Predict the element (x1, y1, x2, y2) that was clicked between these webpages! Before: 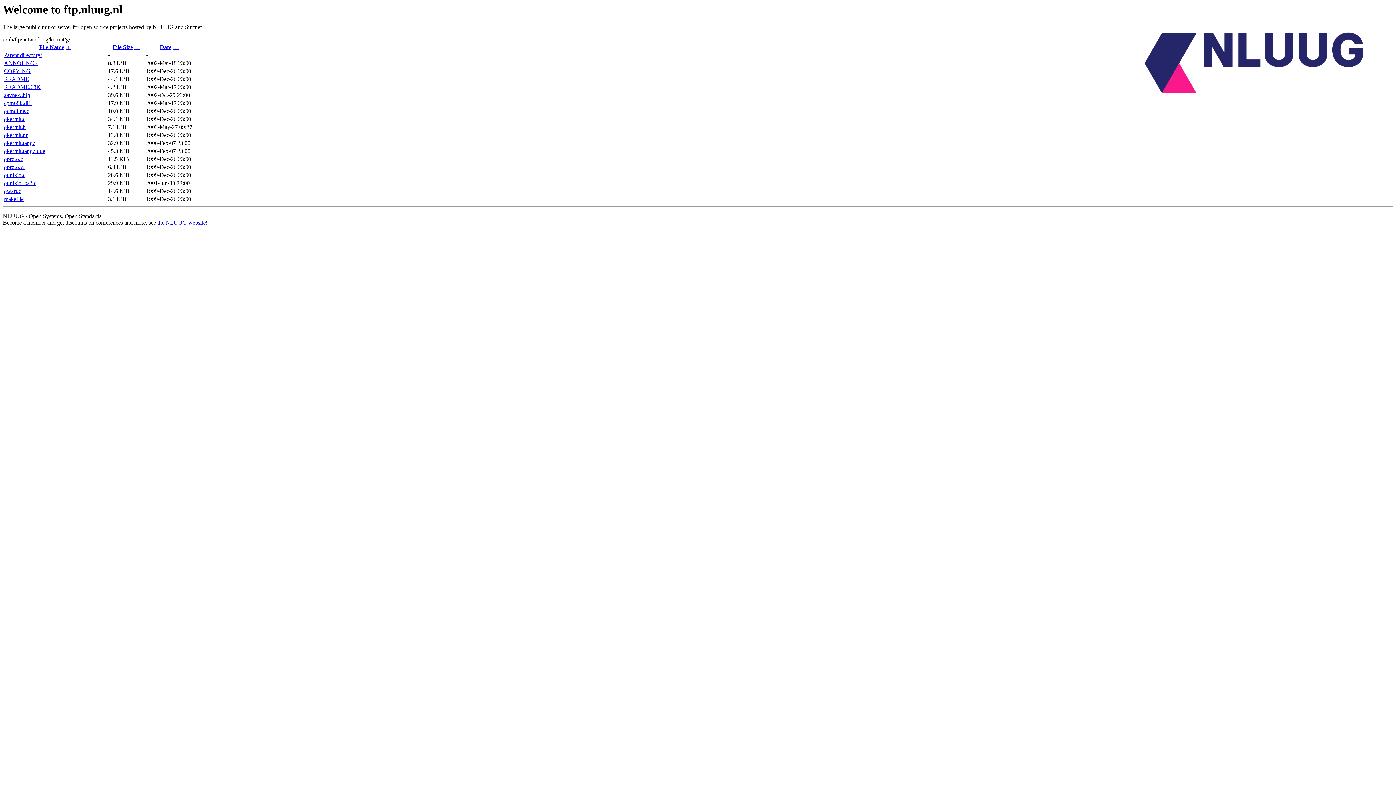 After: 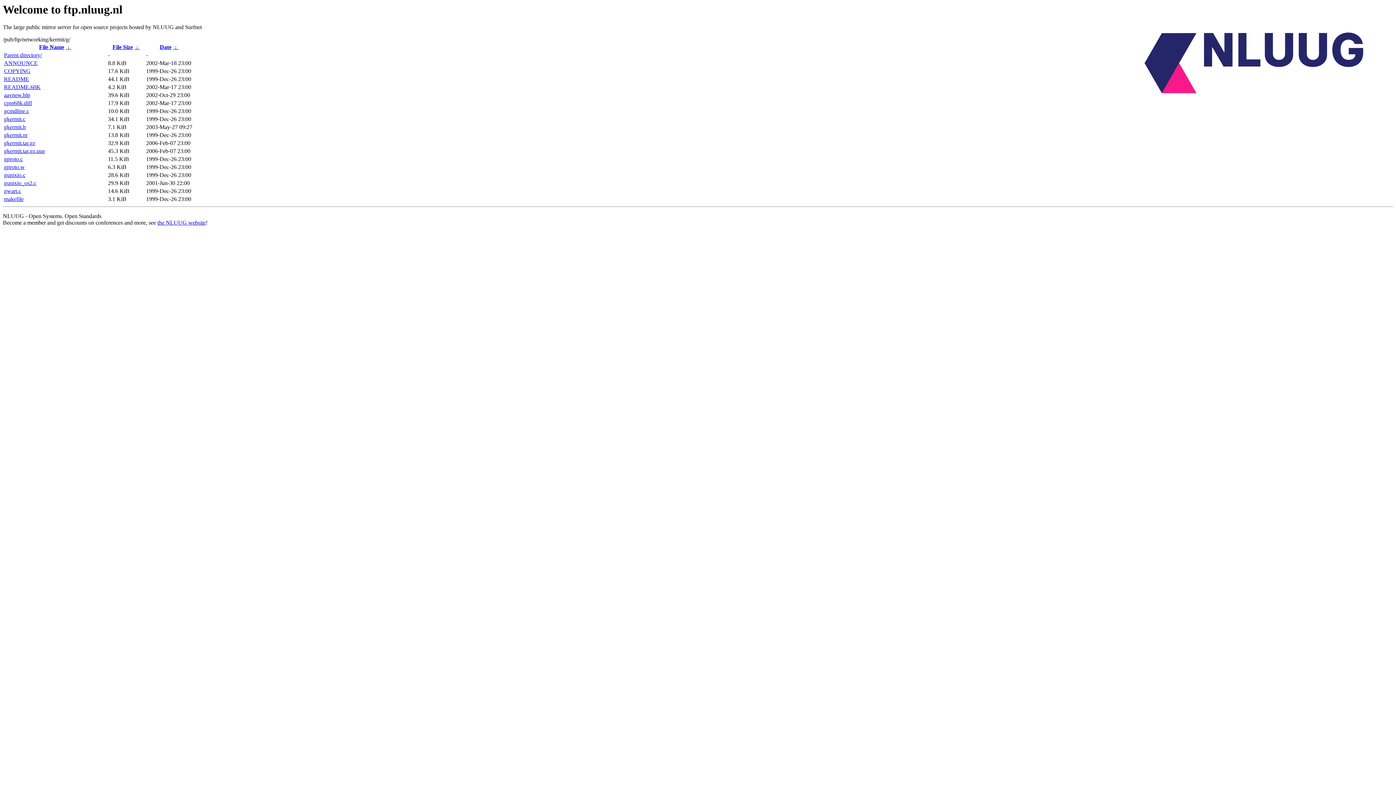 Action: label: gwart.c bbox: (4, 188, 21, 194)